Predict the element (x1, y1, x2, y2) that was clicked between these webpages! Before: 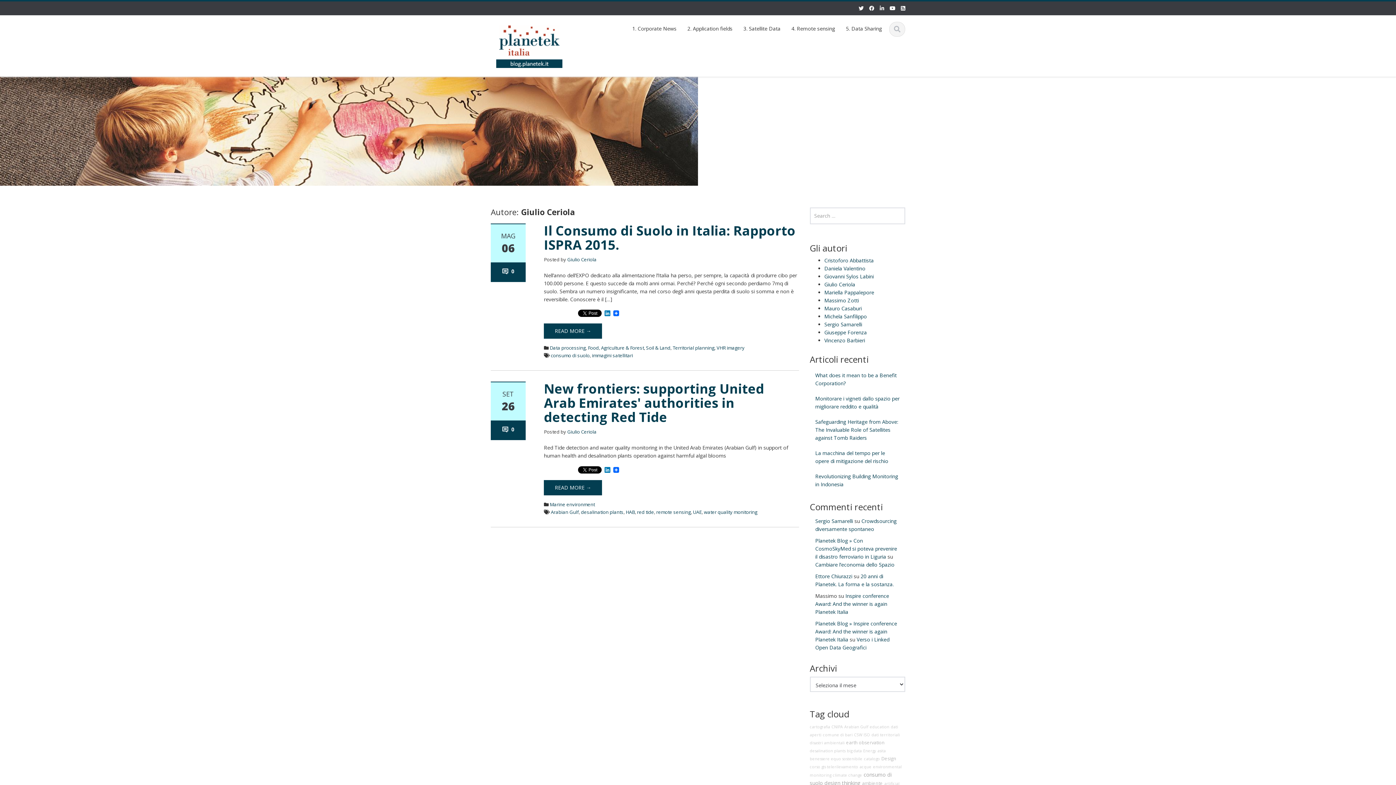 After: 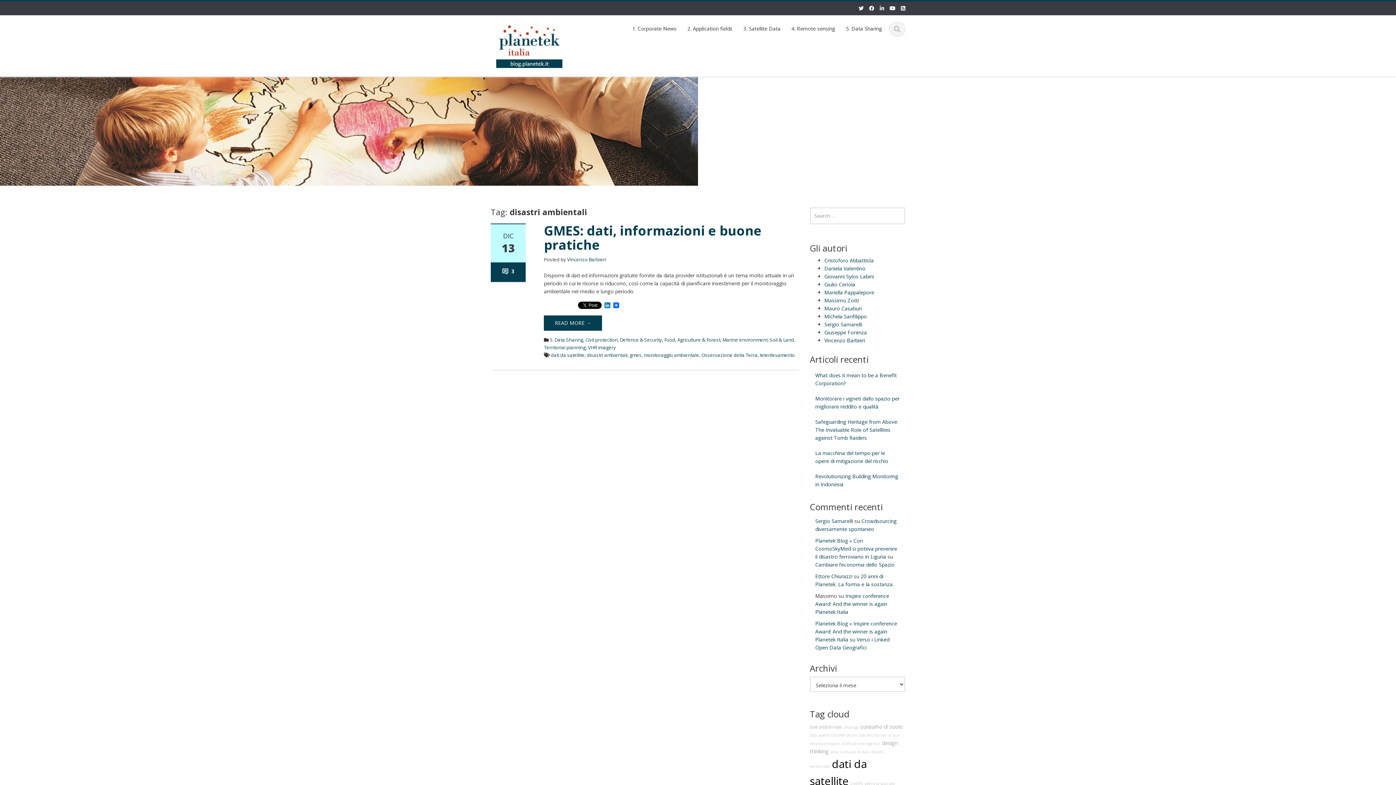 Action: bbox: (810, 740, 844, 745) label: disastri ambientali